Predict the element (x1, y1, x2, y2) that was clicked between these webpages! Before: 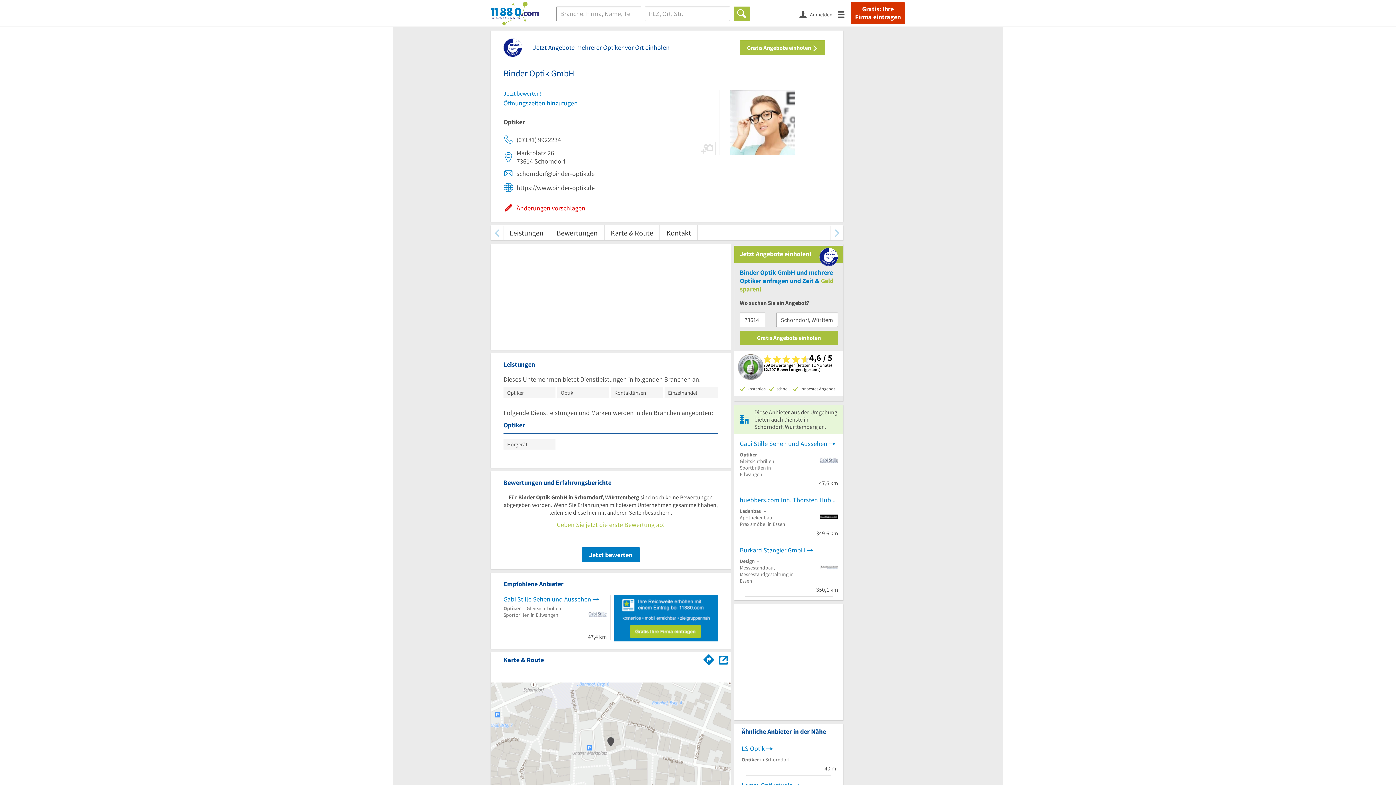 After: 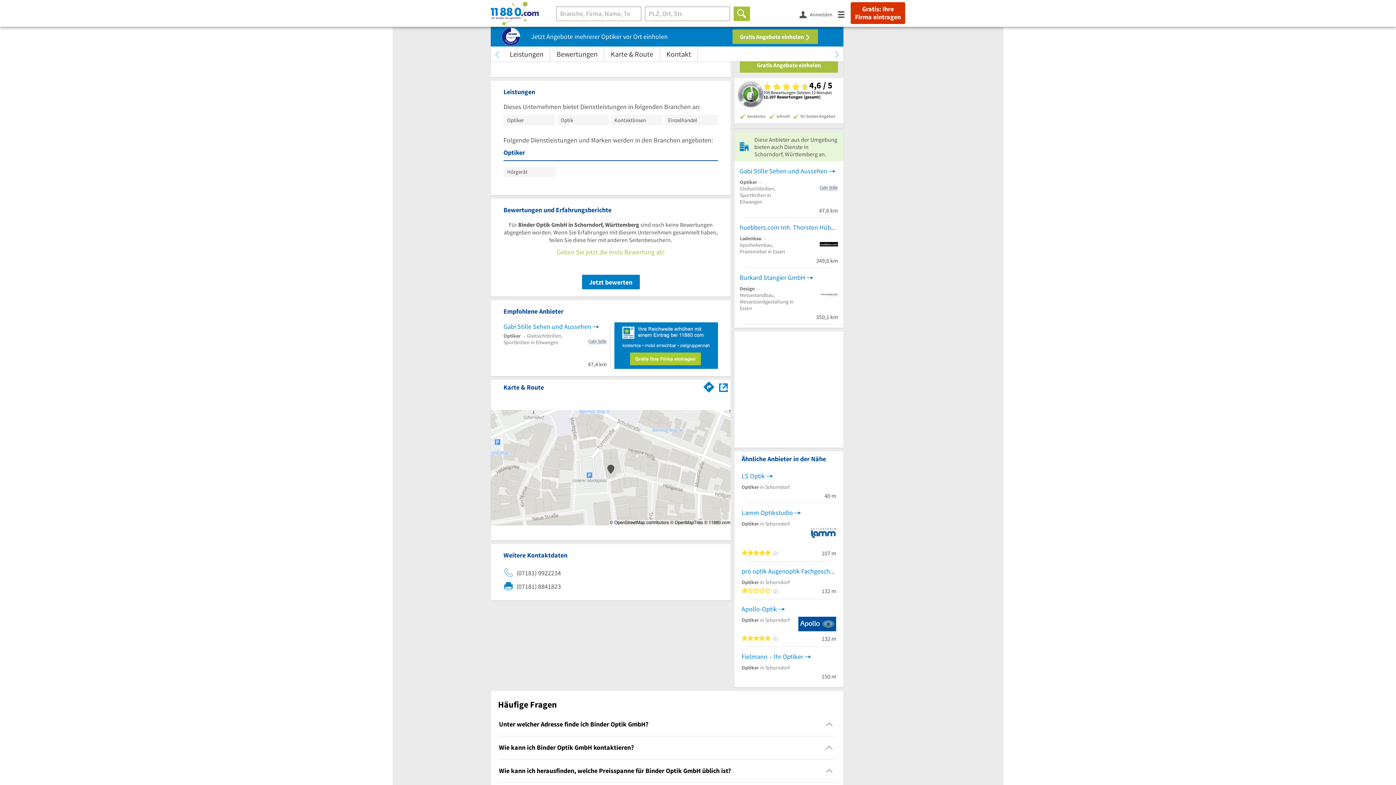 Action: bbox: (503, 225, 549, 240) label: Leistungen